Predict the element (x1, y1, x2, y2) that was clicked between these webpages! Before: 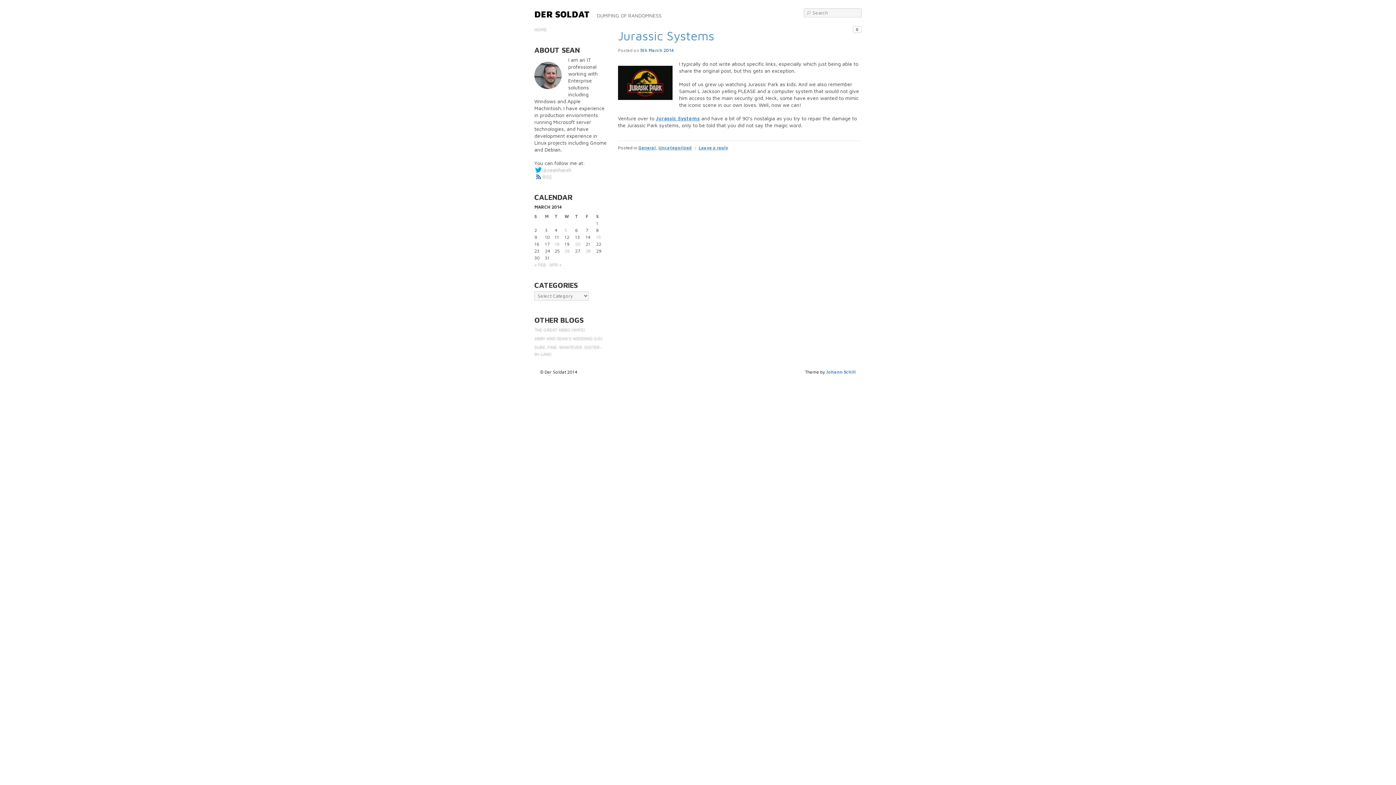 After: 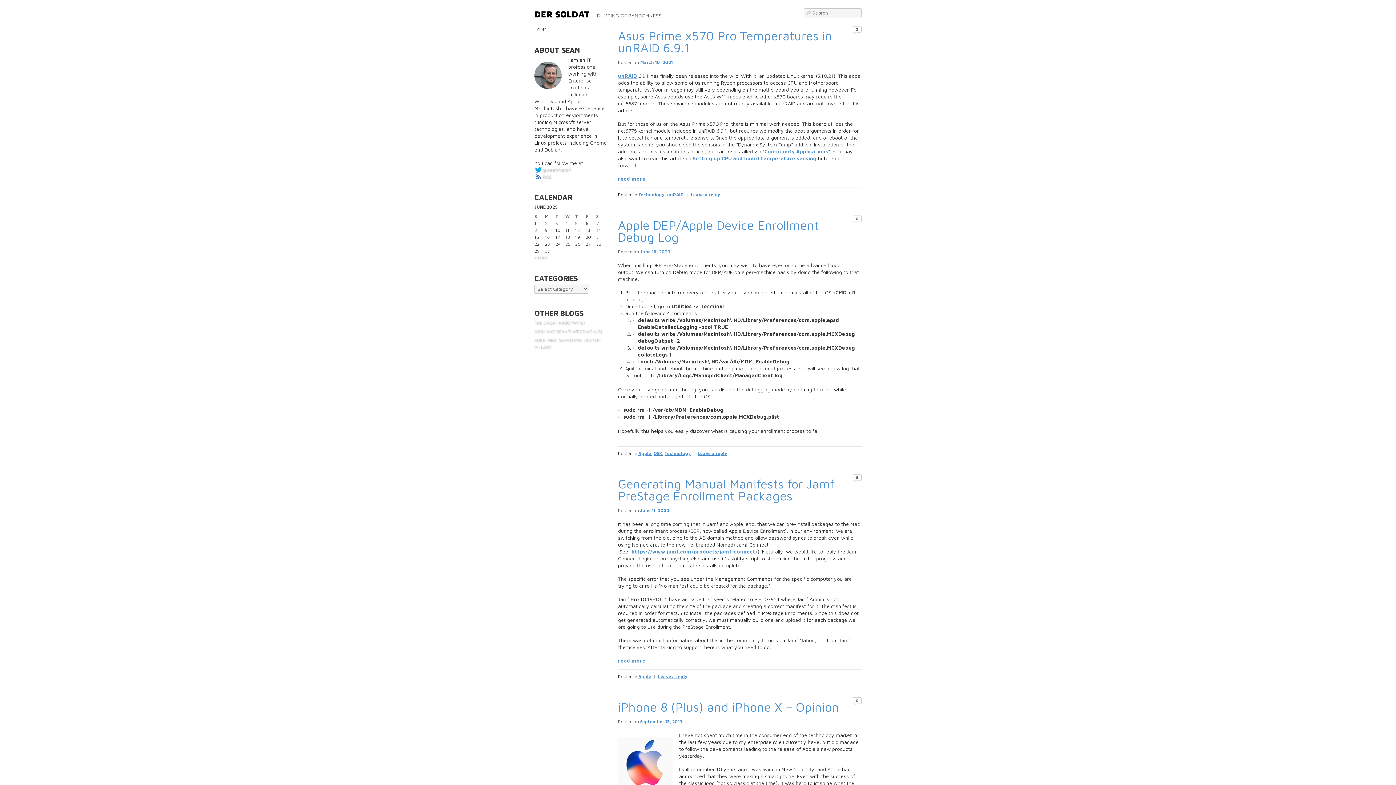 Action: bbox: (534, 26, 546, 32) label: HOME